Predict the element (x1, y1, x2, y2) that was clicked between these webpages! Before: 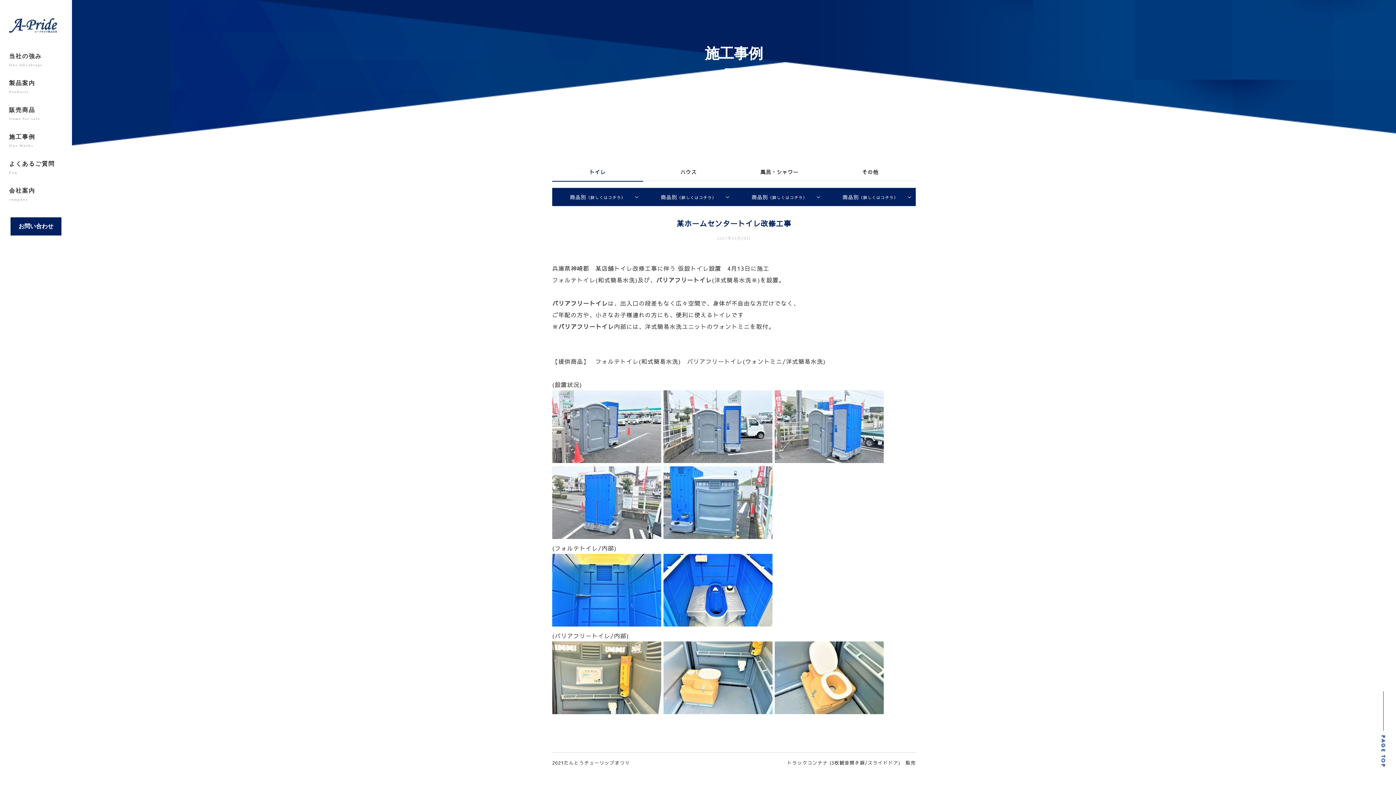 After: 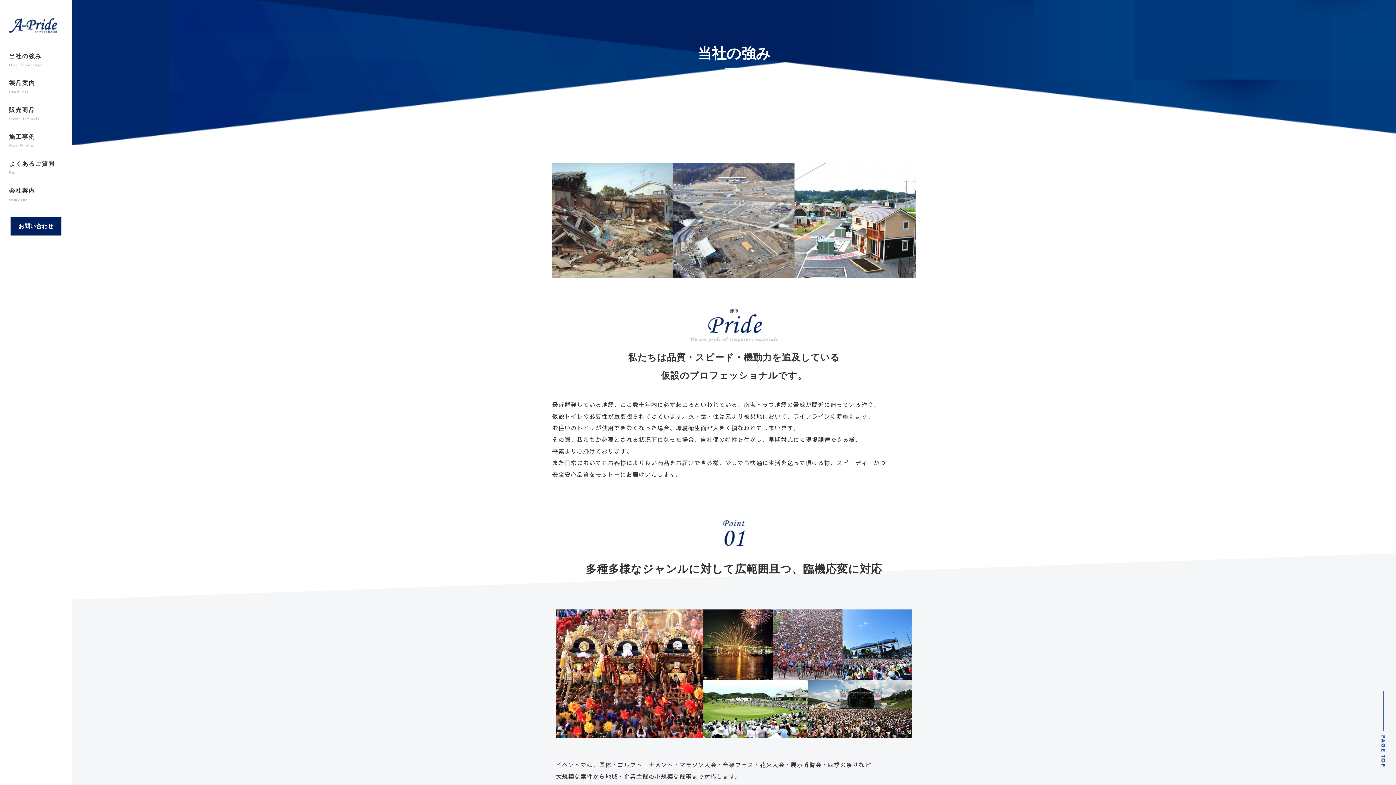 Action: label: 当社の強み
Our Advabtage bbox: (0, 46, 72, 73)